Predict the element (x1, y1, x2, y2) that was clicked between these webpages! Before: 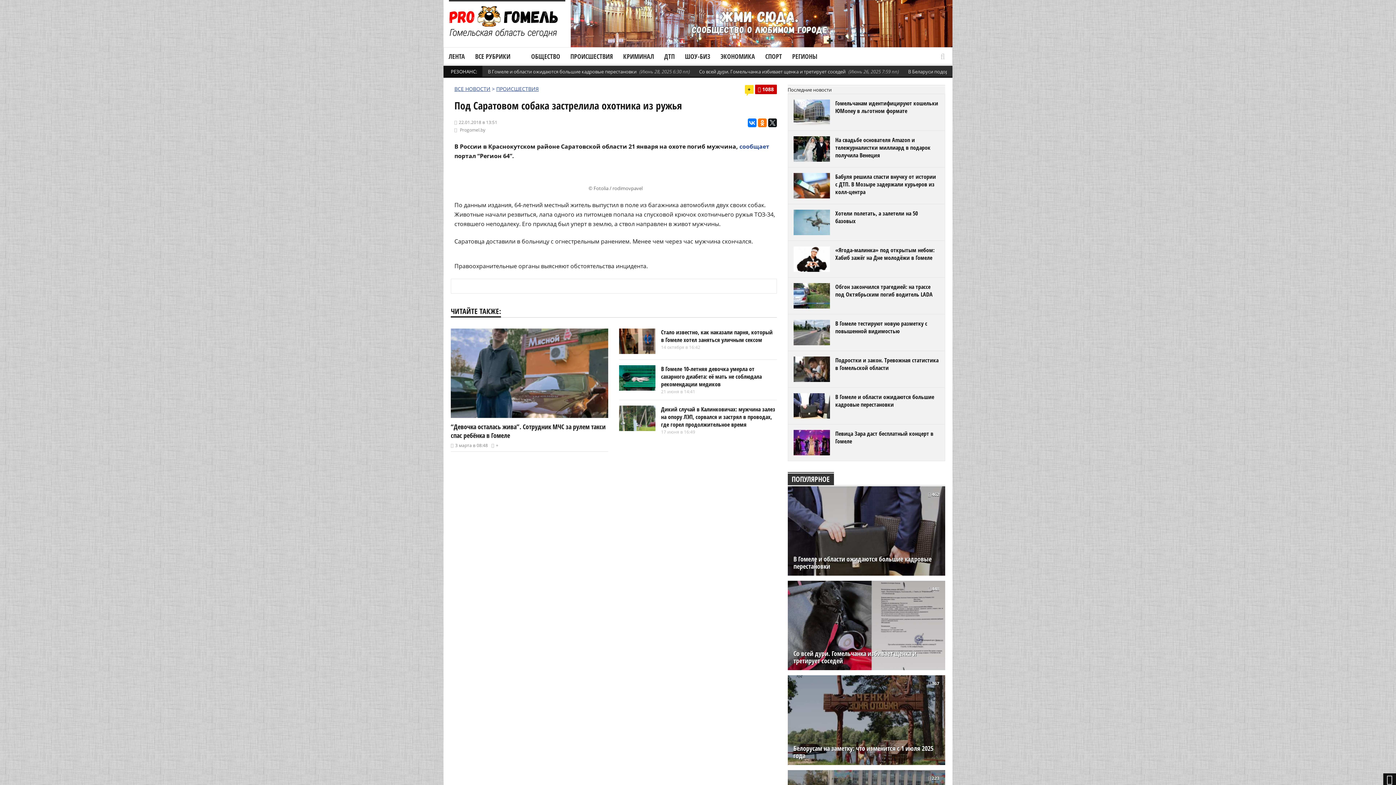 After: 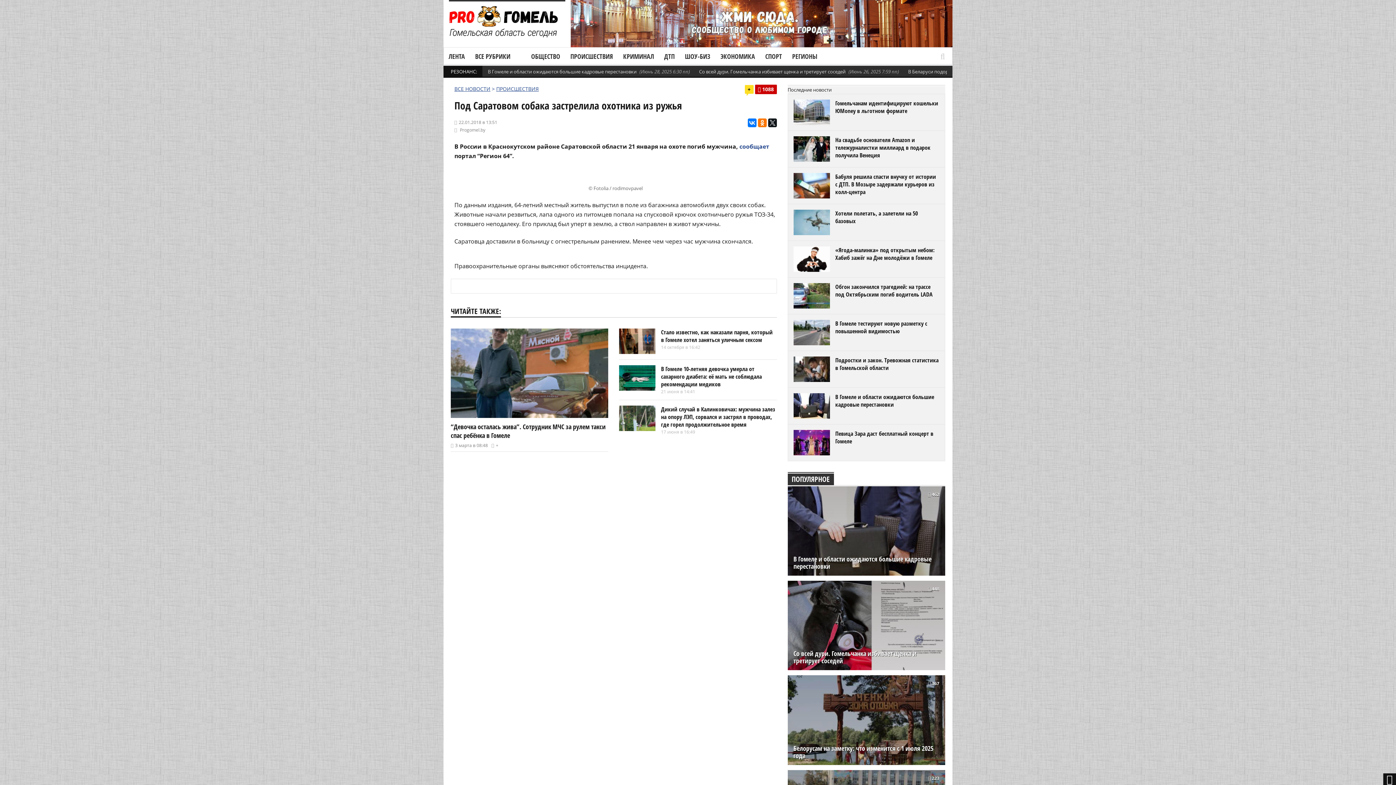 Action: bbox: (1383, 773, 1396, 785)